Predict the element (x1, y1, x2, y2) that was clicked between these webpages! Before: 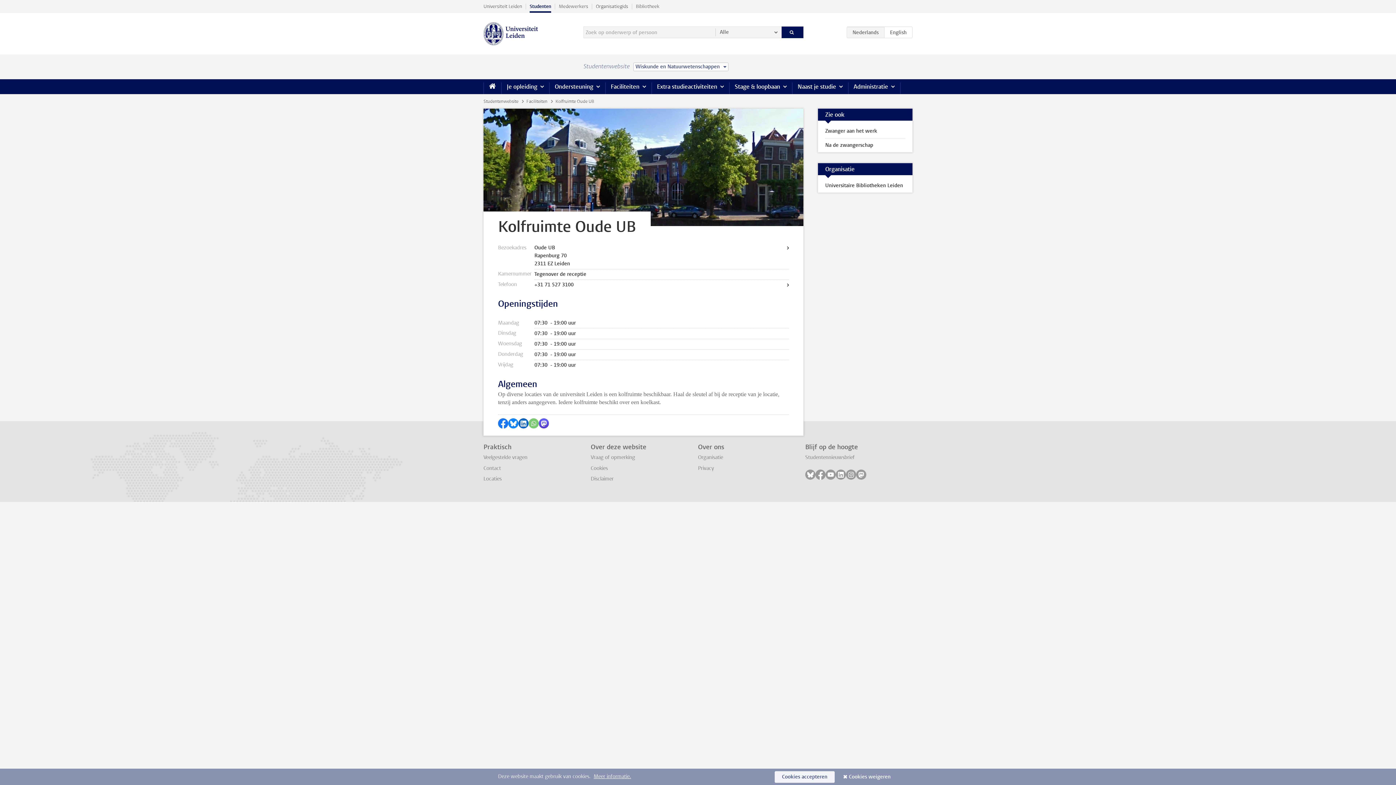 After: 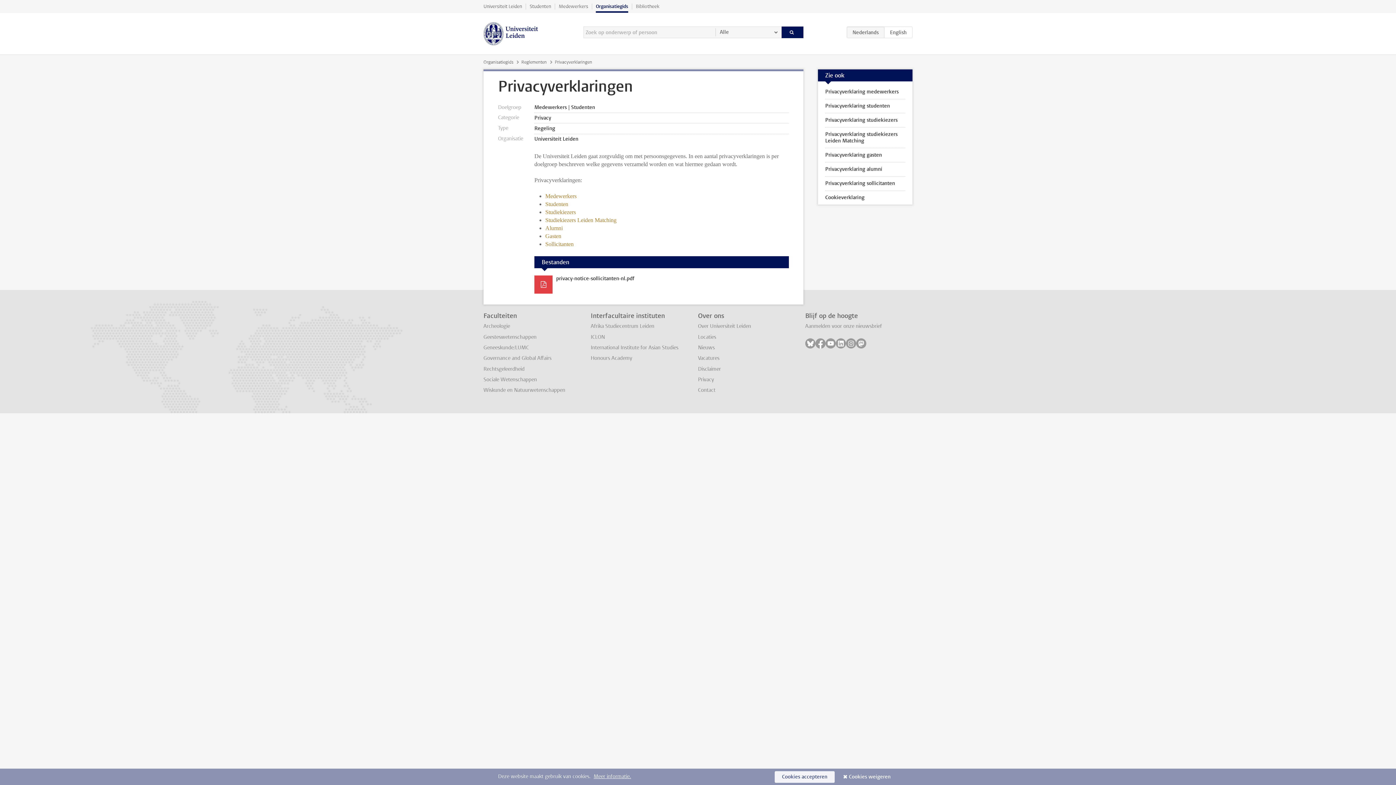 Action: label: Privacy bbox: (698, 465, 714, 471)